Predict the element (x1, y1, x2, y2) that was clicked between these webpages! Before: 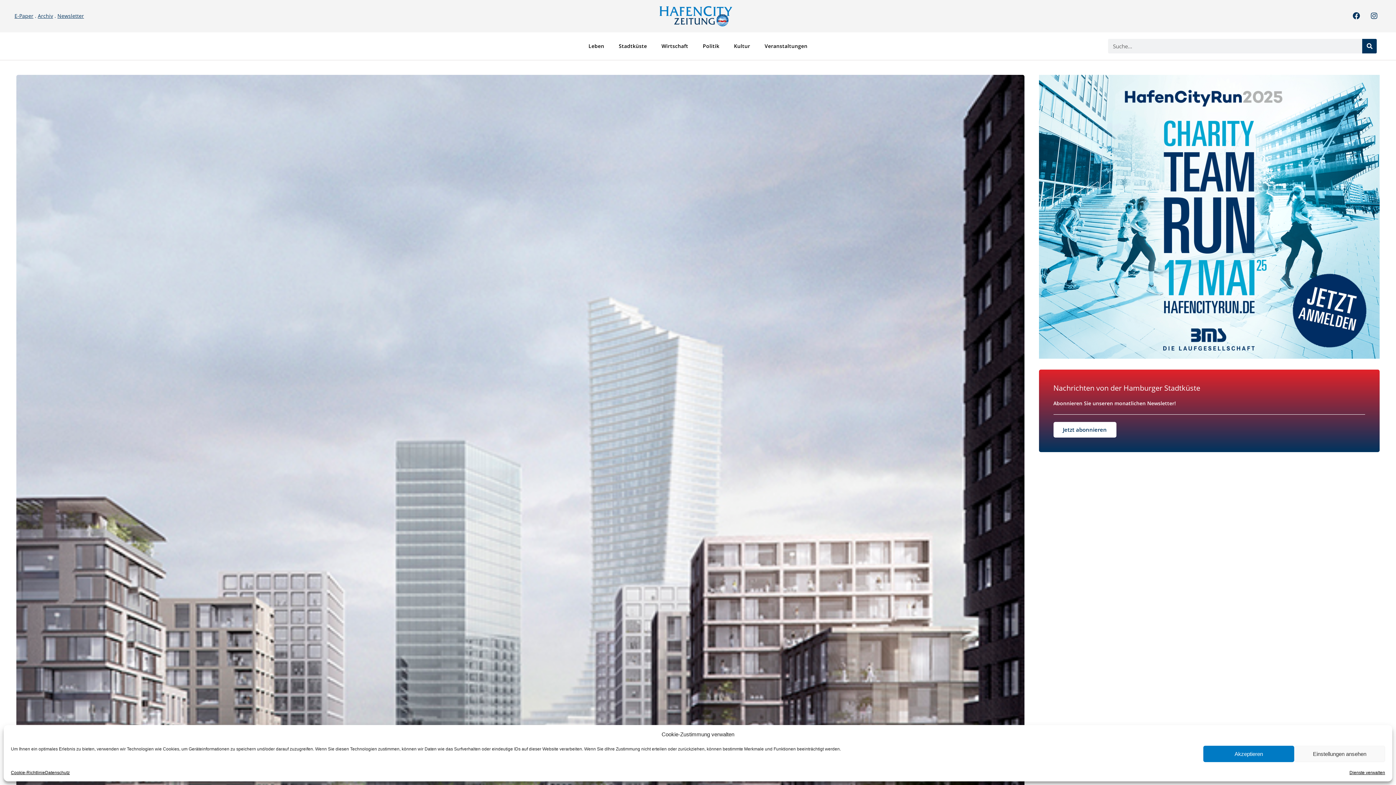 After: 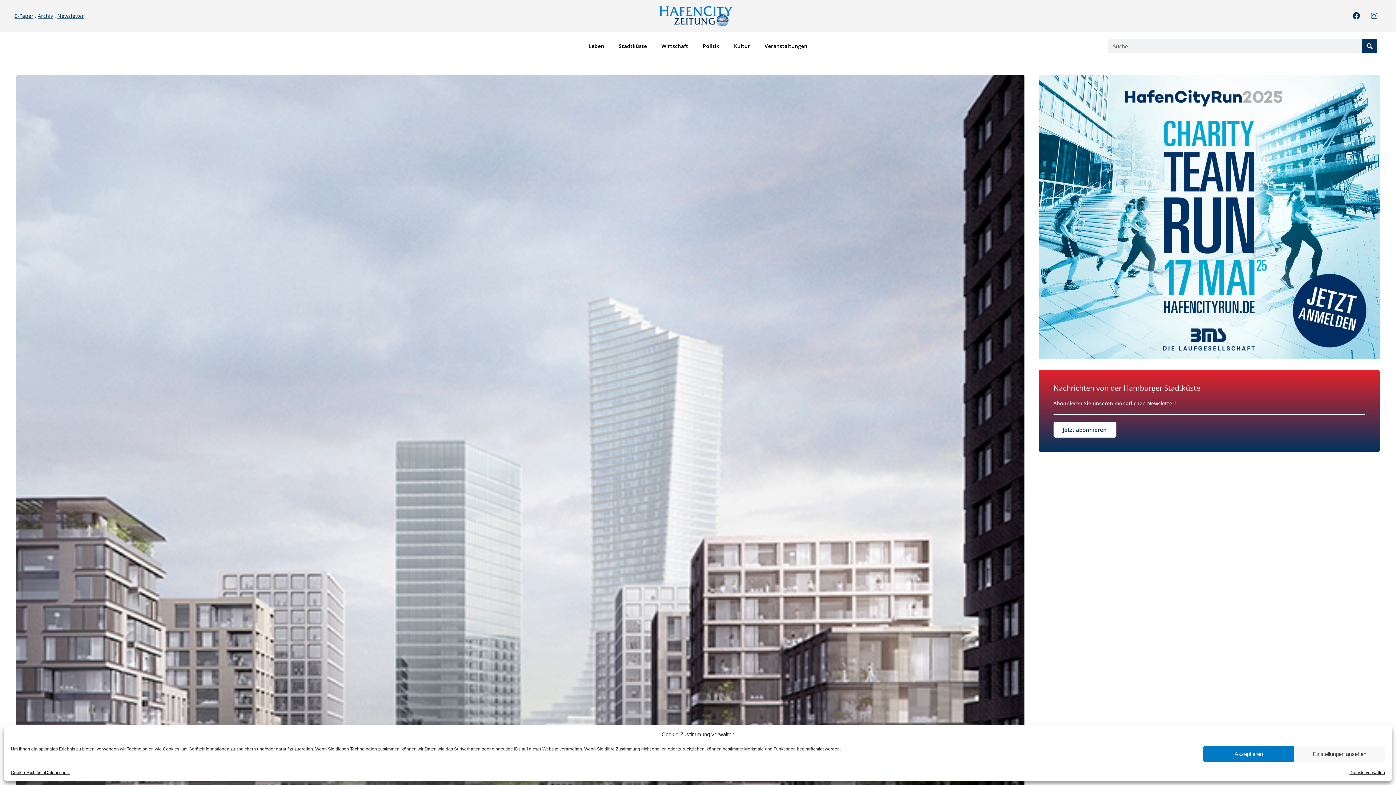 Action: label: Instagram bbox: (1367, 8, 1381, 23)